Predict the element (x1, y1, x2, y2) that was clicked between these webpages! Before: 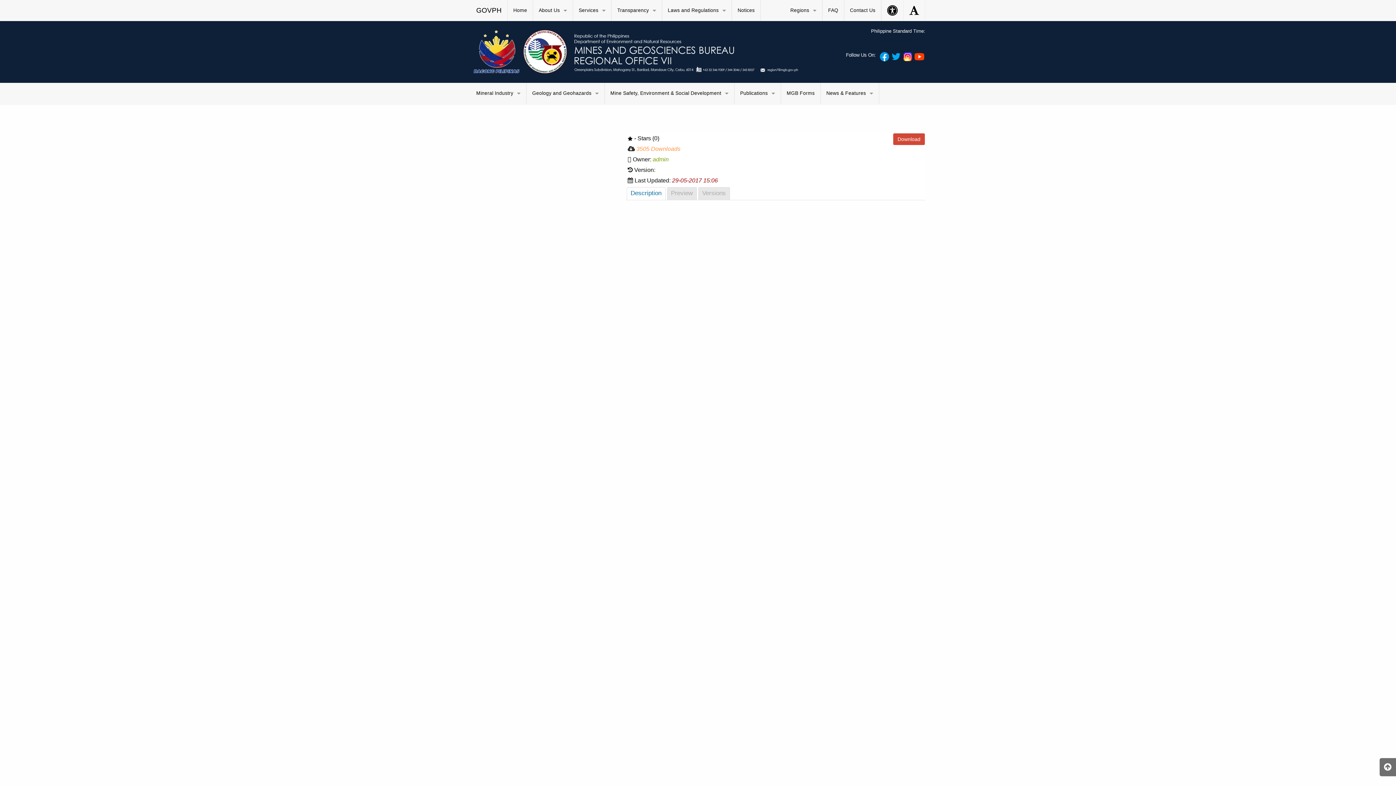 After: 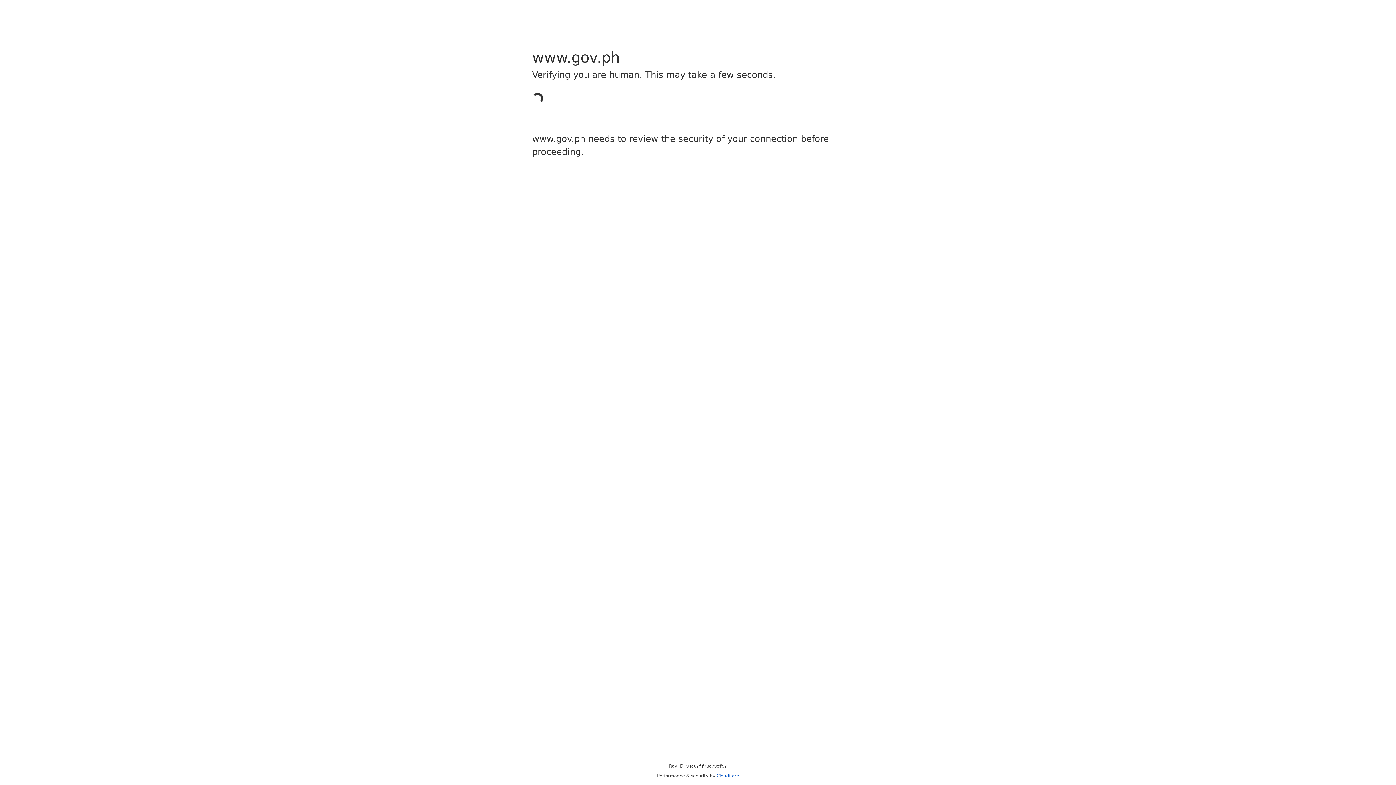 Action: bbox: (470, 0, 507, 21) label: GOVPH